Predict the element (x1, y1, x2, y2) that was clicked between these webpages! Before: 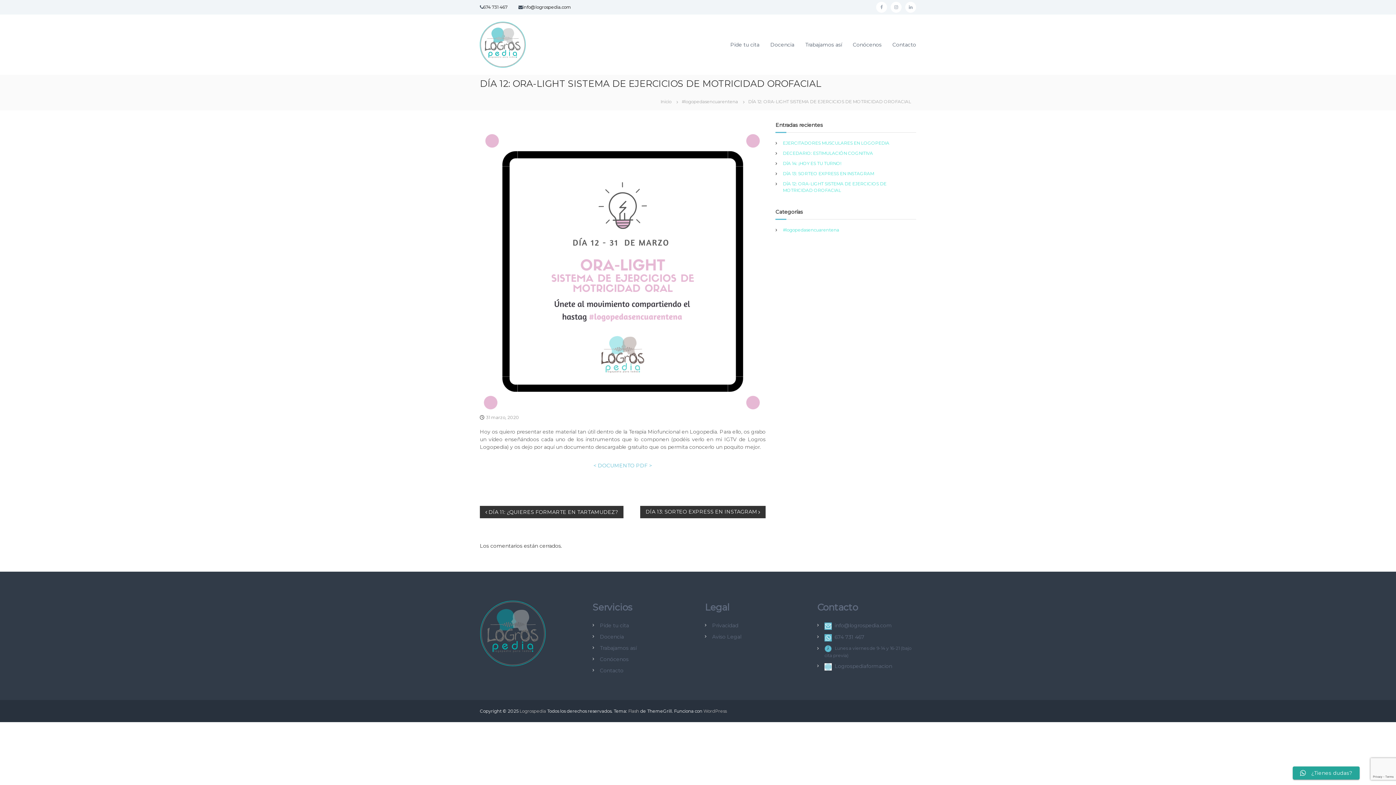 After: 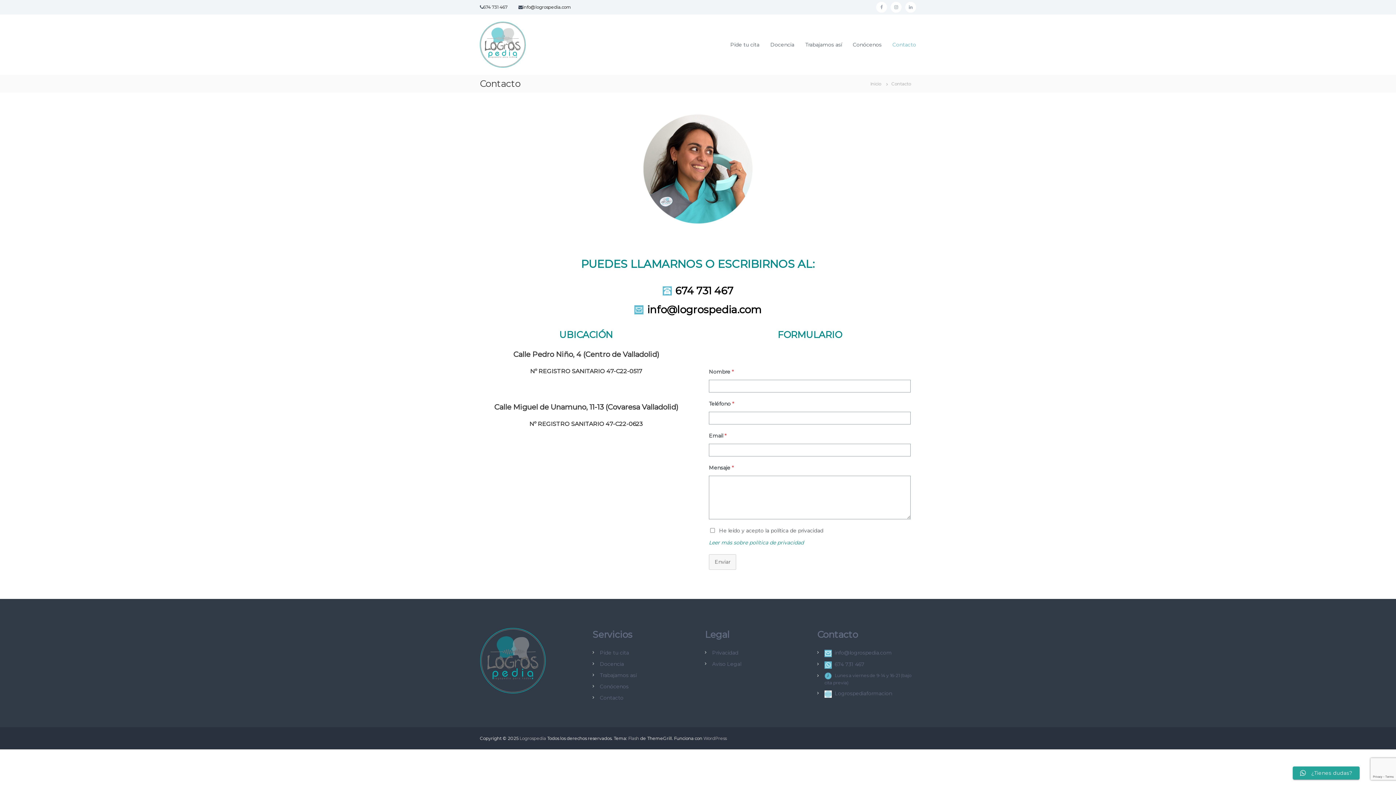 Action: label: Contacto bbox: (600, 667, 623, 674)